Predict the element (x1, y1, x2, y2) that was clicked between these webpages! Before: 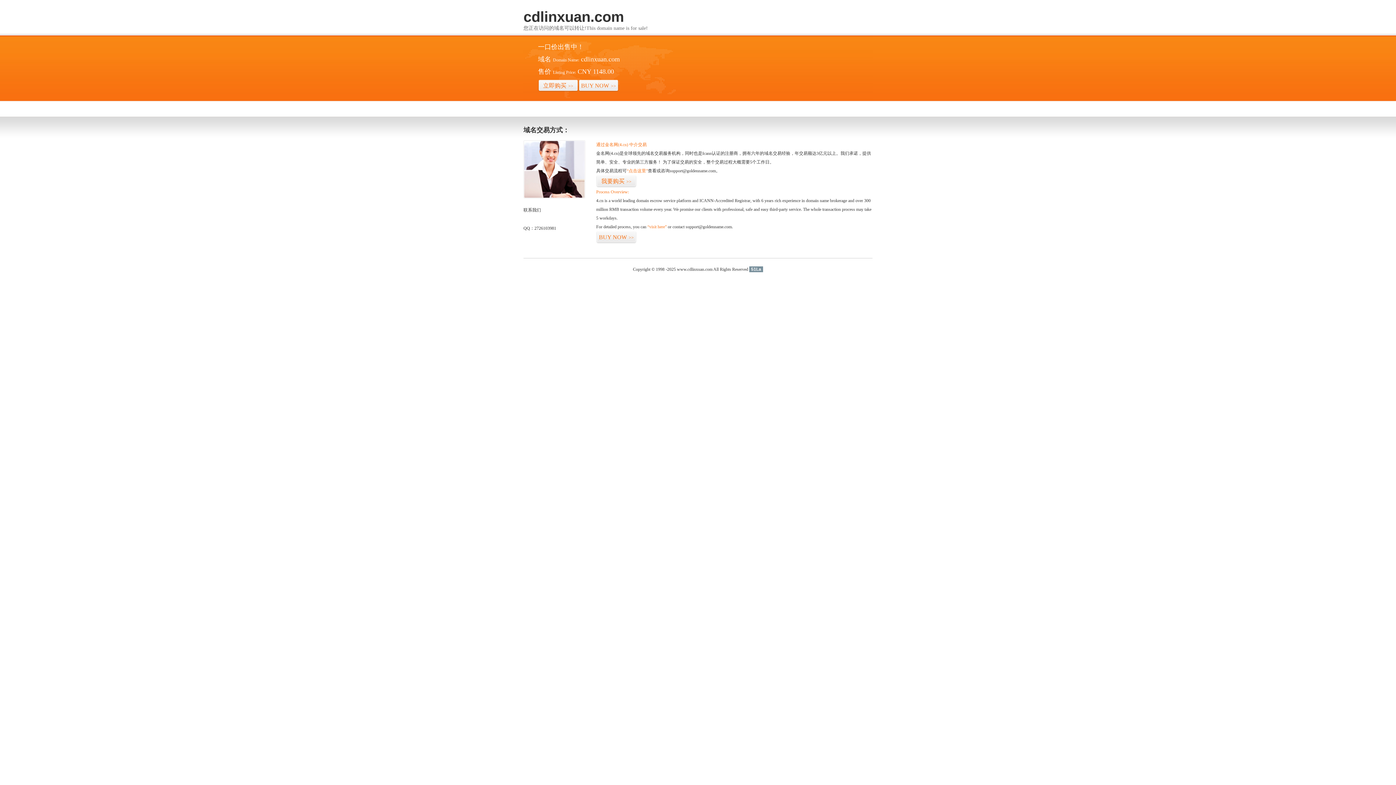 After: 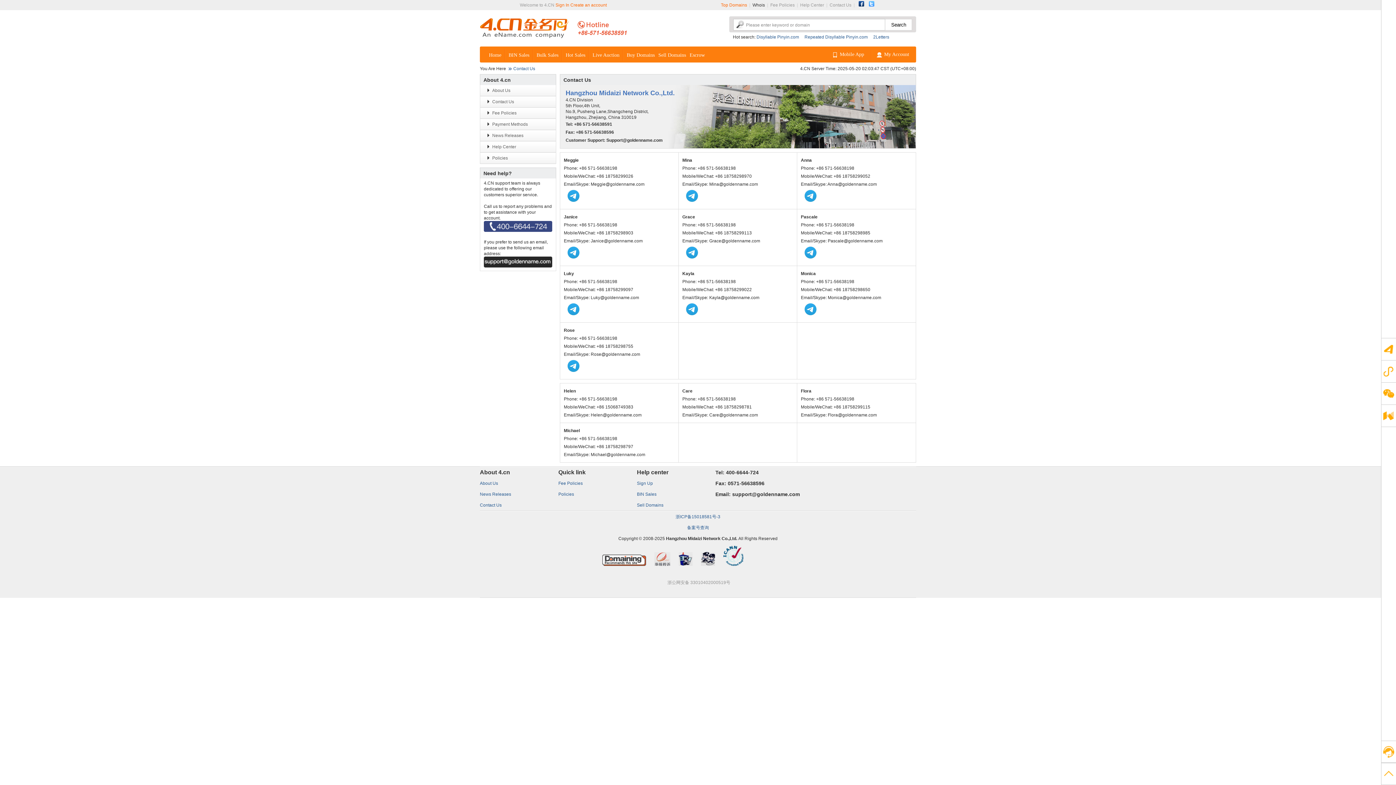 Action: bbox: (523, 194, 585, 199)